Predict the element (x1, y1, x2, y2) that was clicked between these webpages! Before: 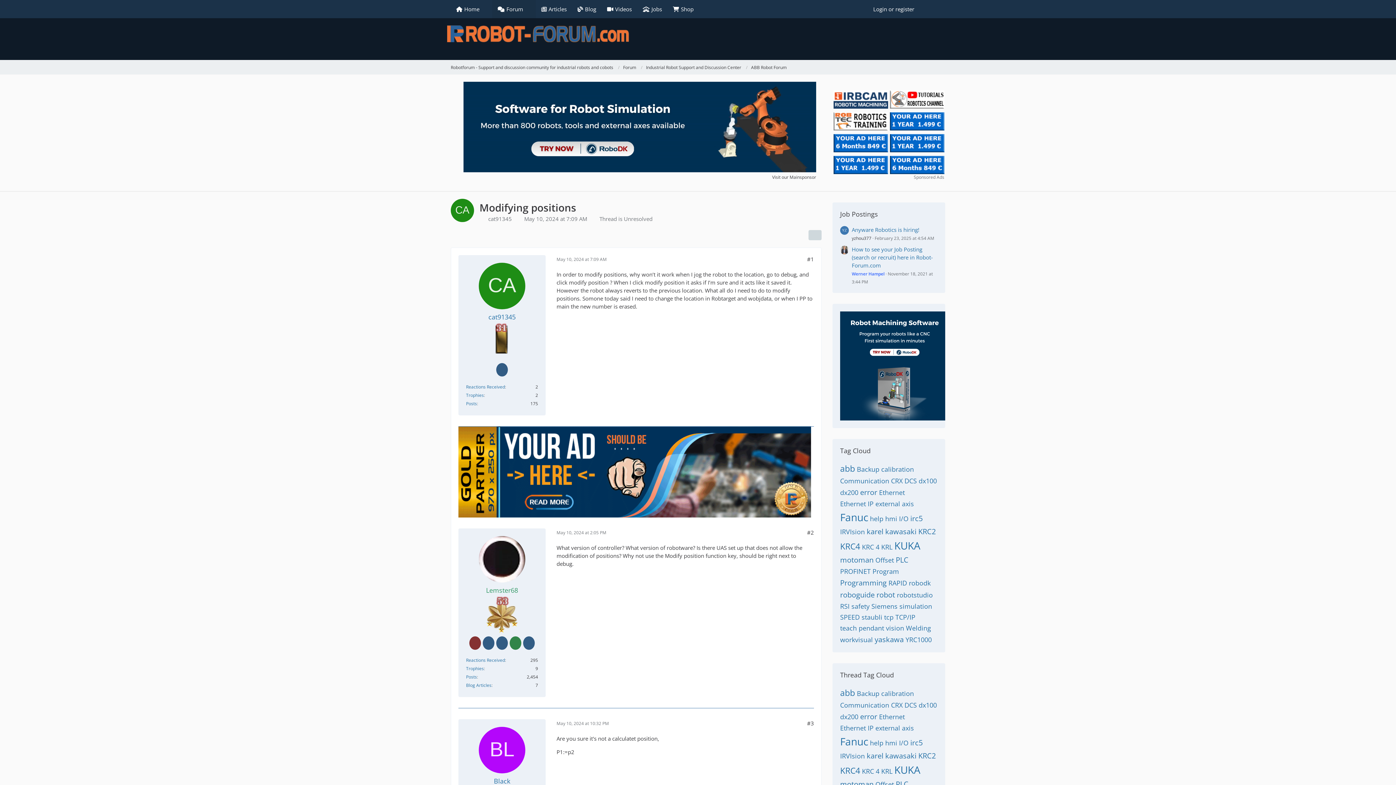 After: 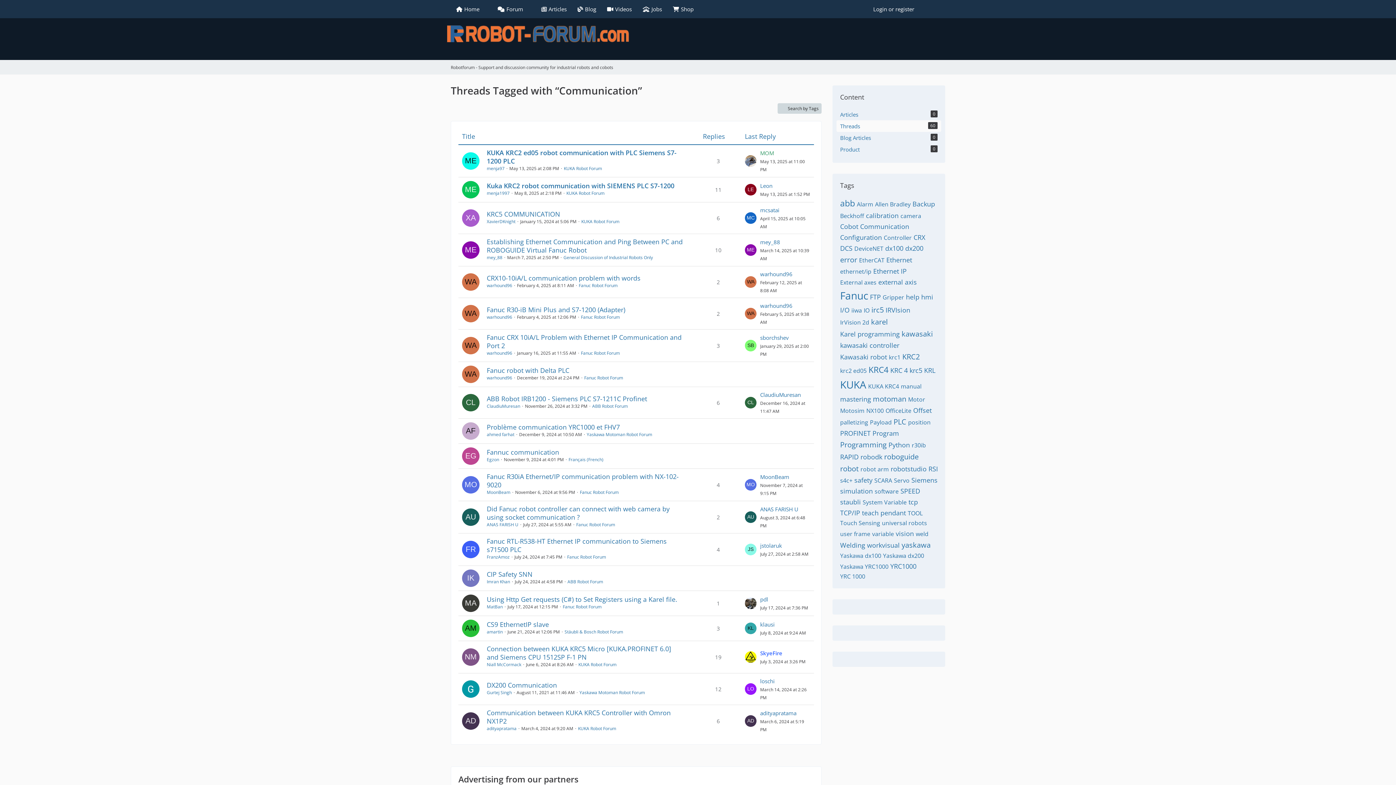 Action: label: Communication bbox: (840, 476, 889, 485)